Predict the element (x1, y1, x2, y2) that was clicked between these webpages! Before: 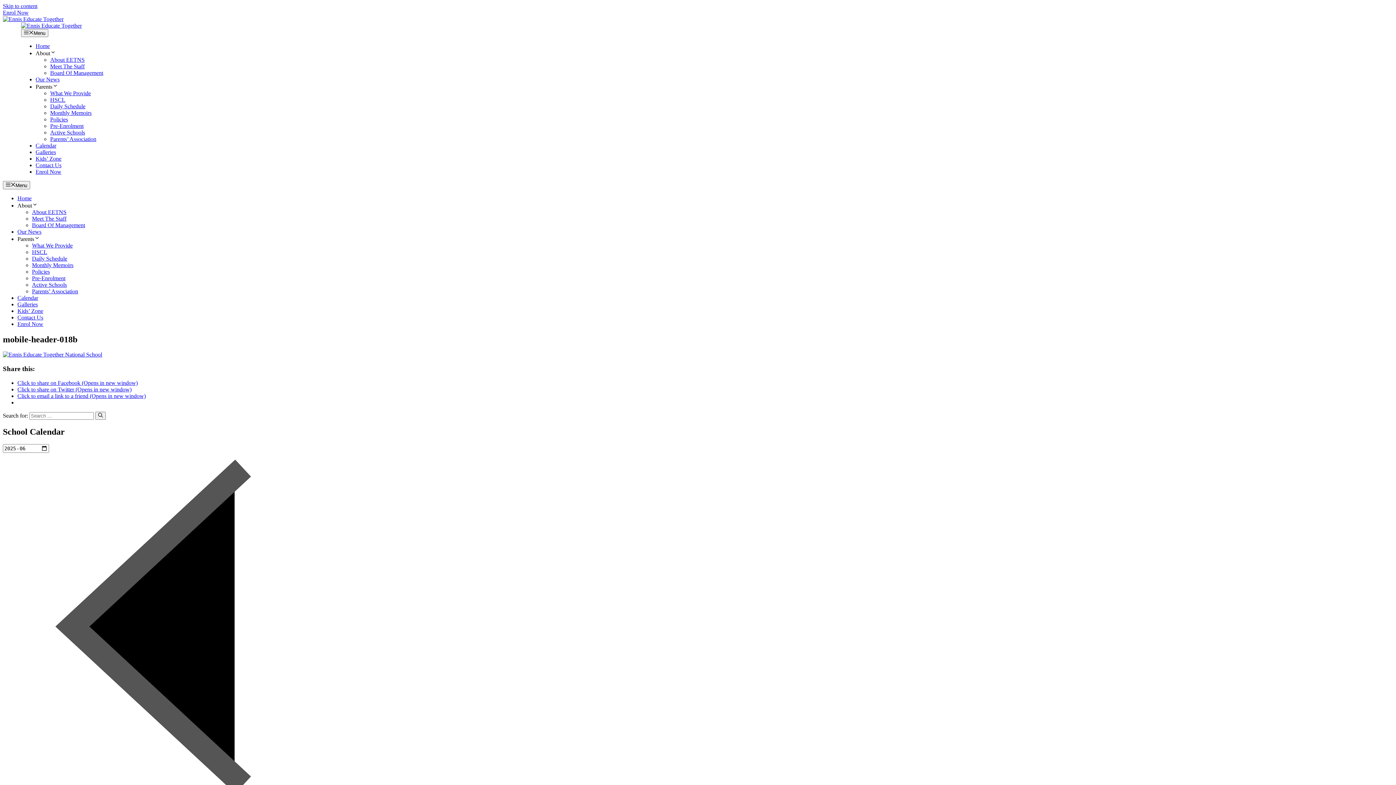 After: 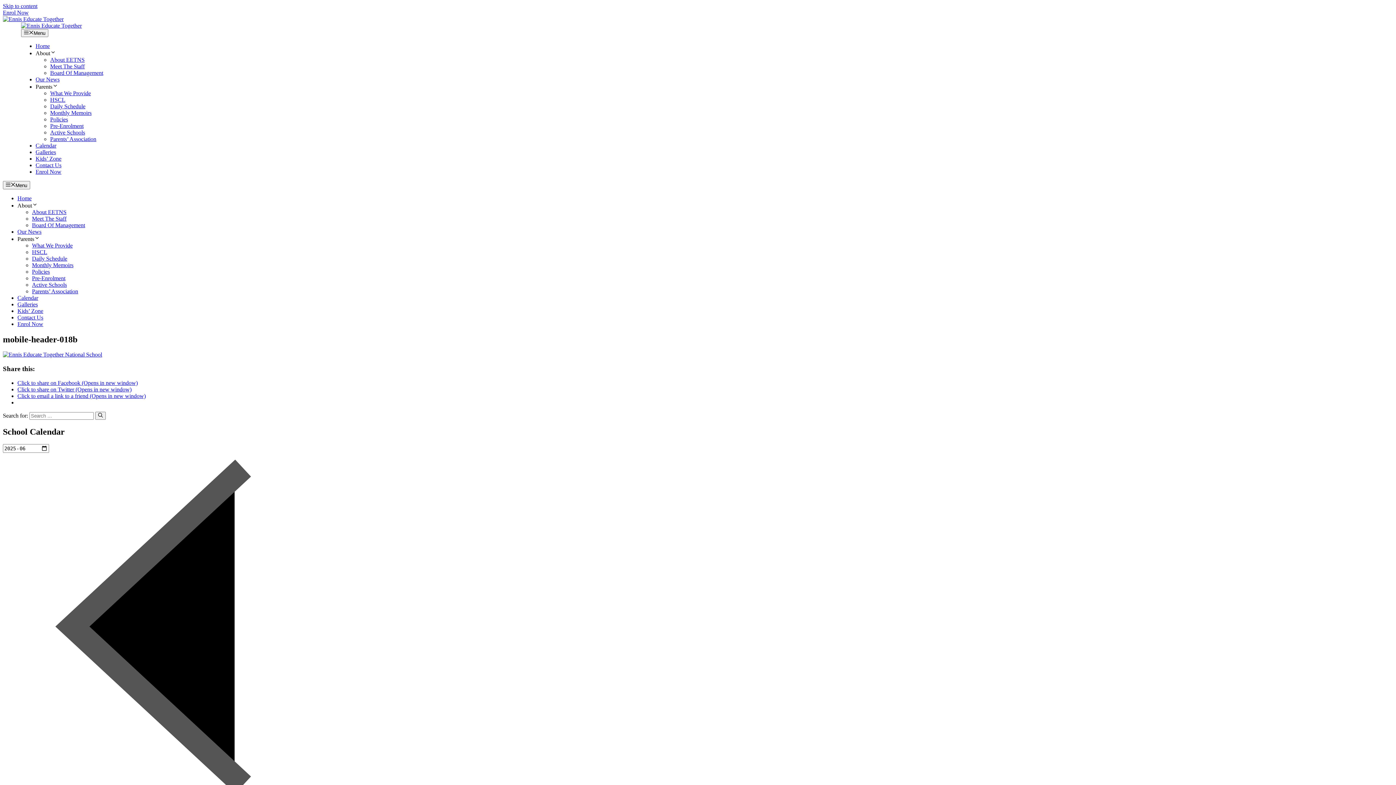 Action: bbox: (17, 320, 43, 327) label: Enrol Now